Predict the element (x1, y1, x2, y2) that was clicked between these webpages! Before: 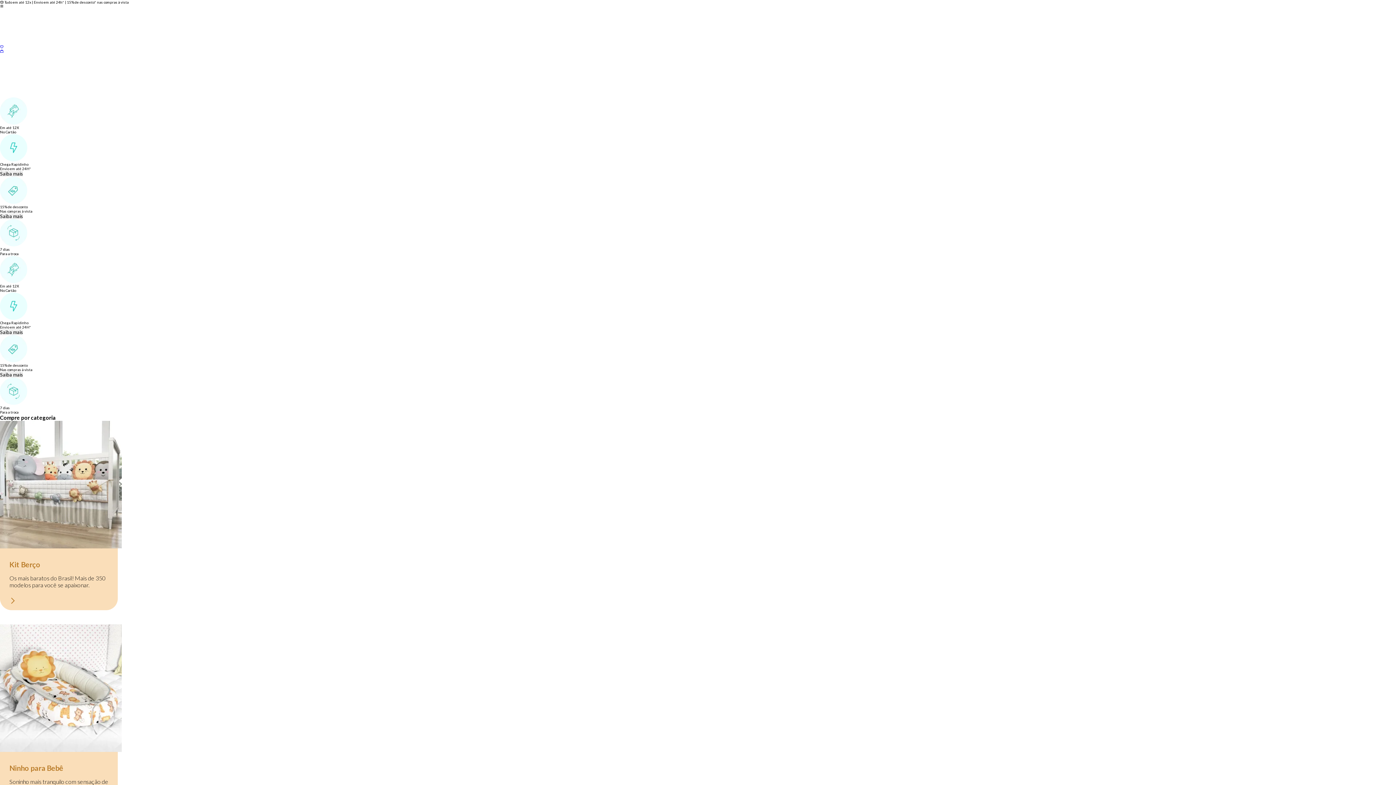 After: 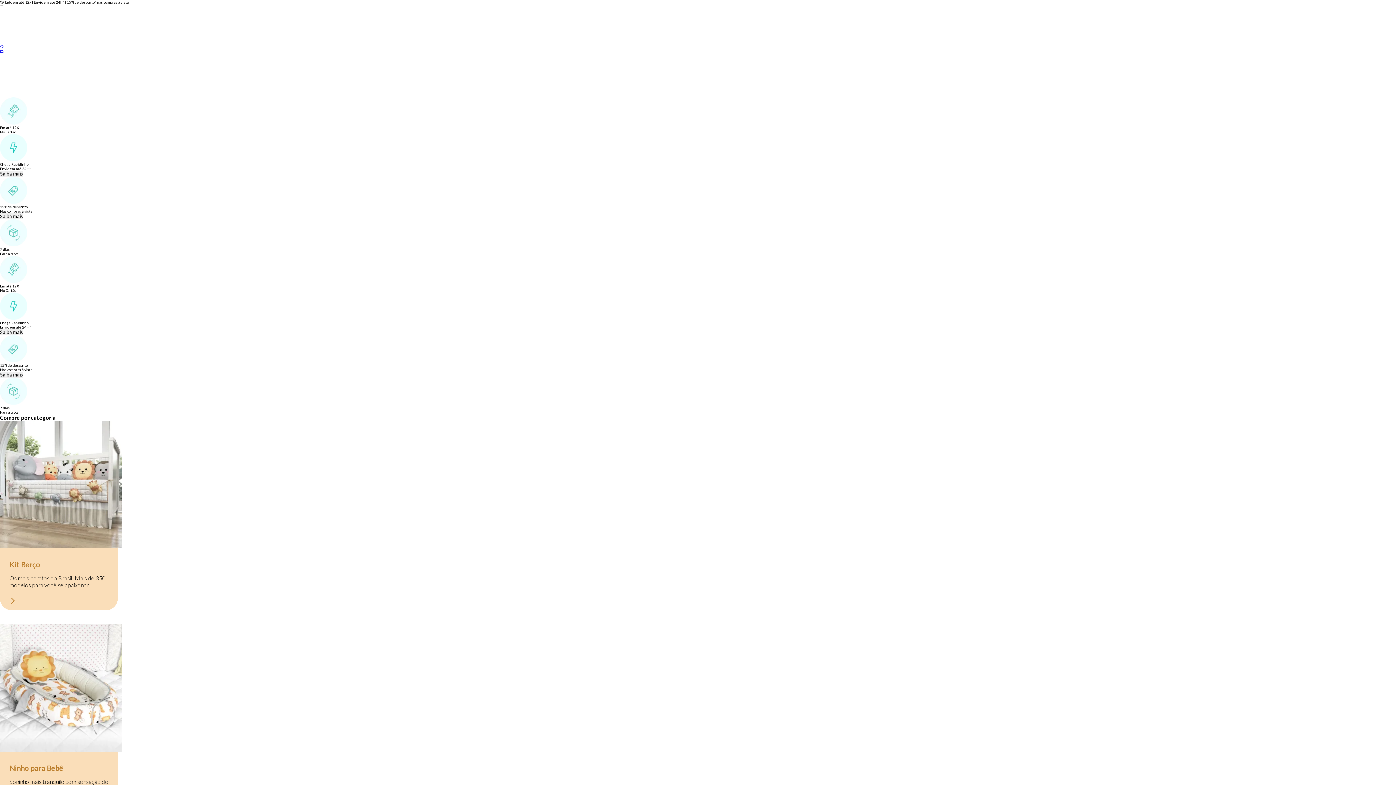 Action: bbox: (0, 372, 22, 377) label: Saiba mais